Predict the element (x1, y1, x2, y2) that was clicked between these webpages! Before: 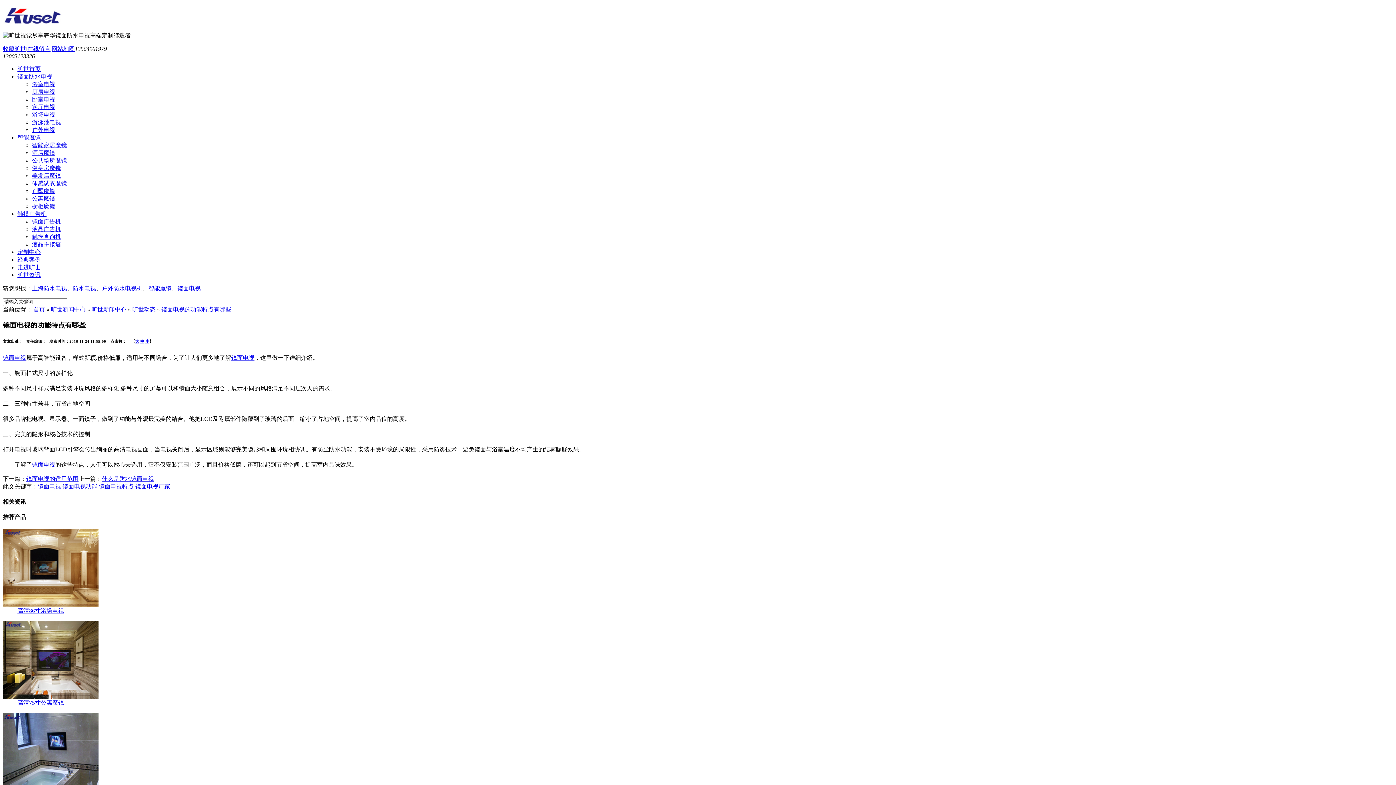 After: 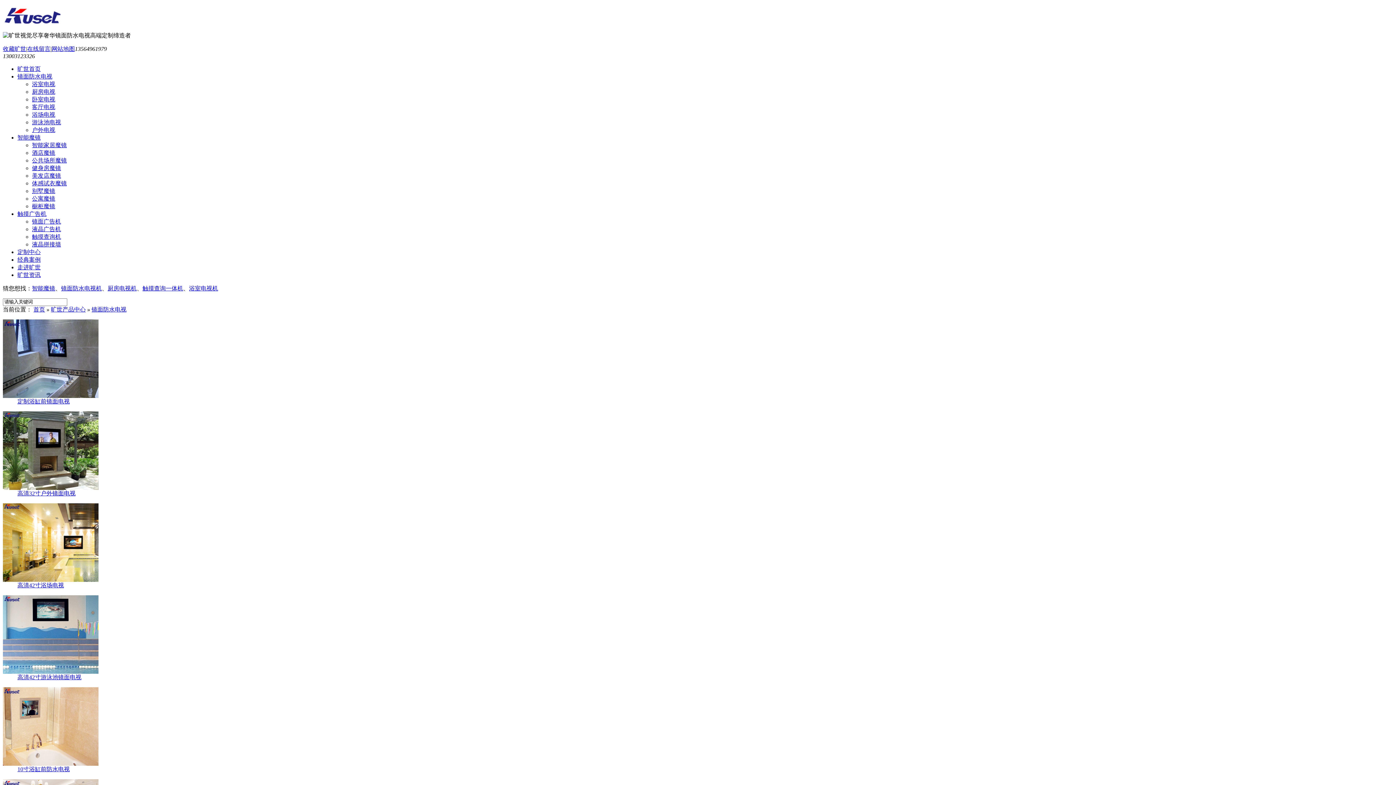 Action: bbox: (17, 73, 52, 79) label: 镜面防水电视